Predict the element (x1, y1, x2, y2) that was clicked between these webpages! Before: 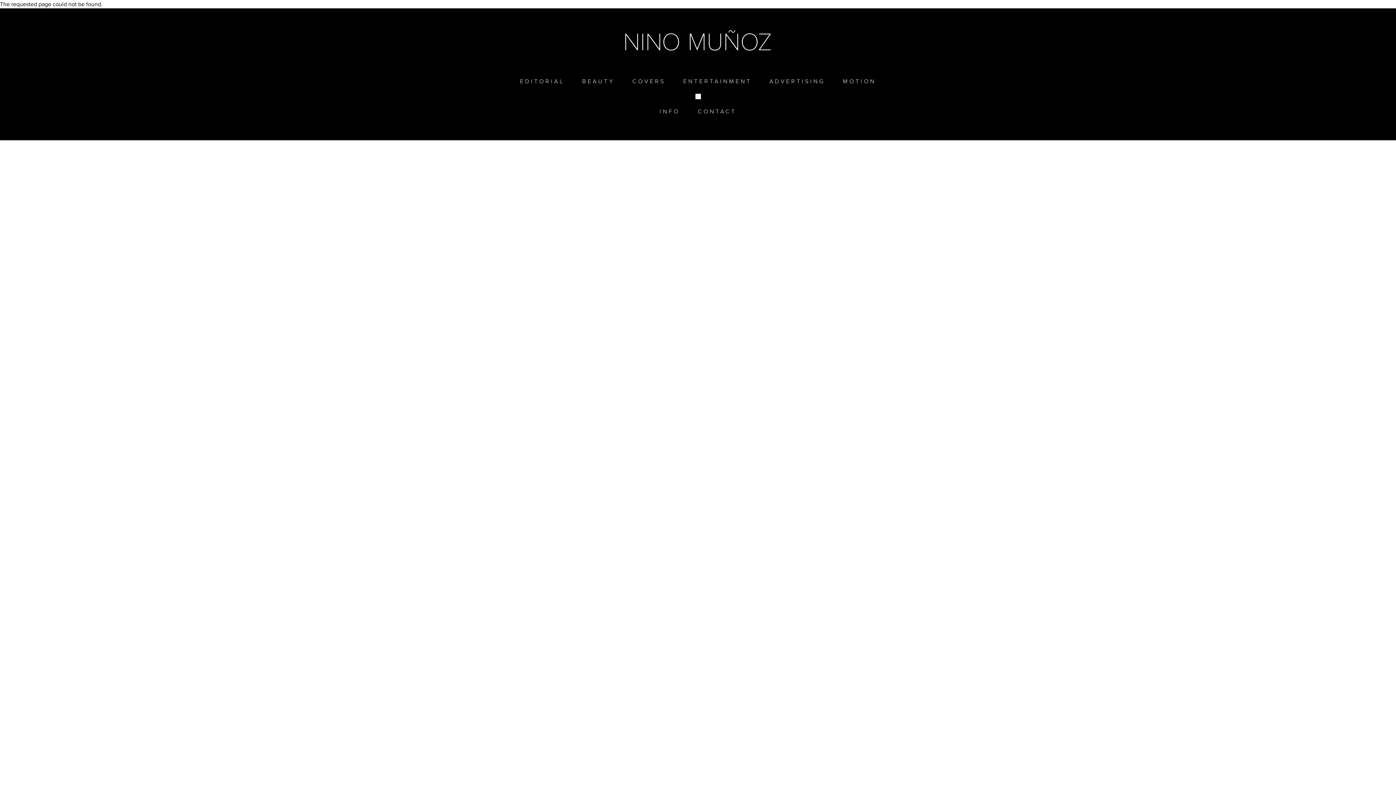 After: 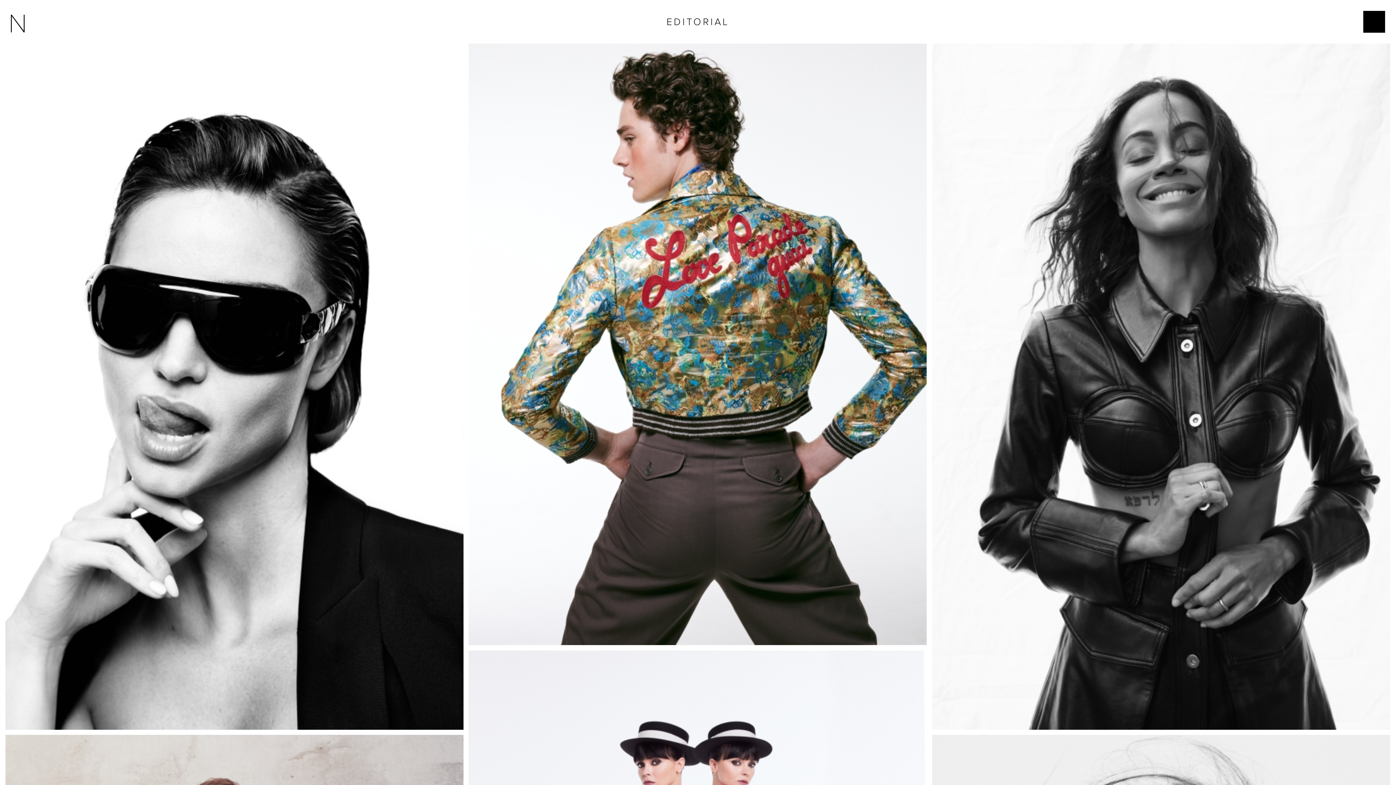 Action: label: EDITORIAL bbox: (517, 74, 567, 88)